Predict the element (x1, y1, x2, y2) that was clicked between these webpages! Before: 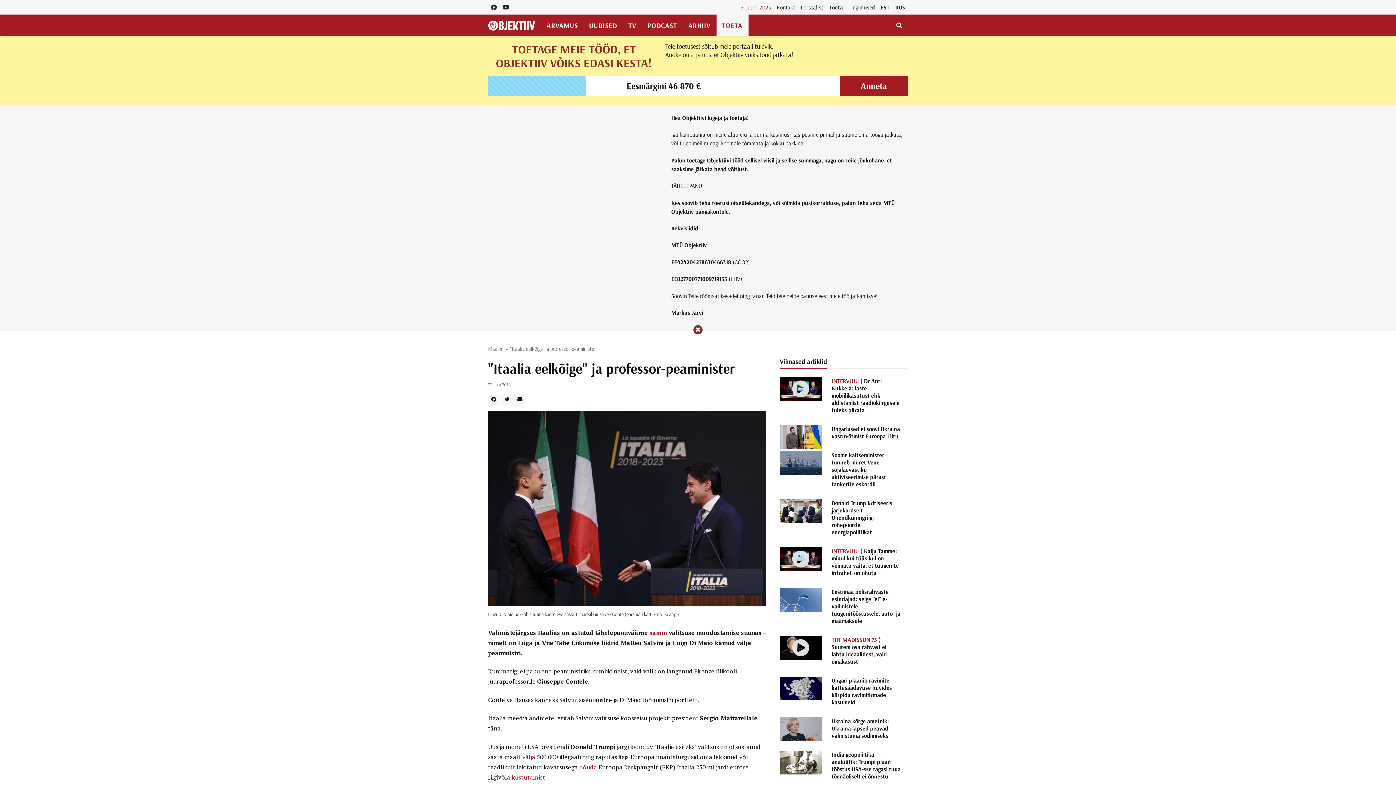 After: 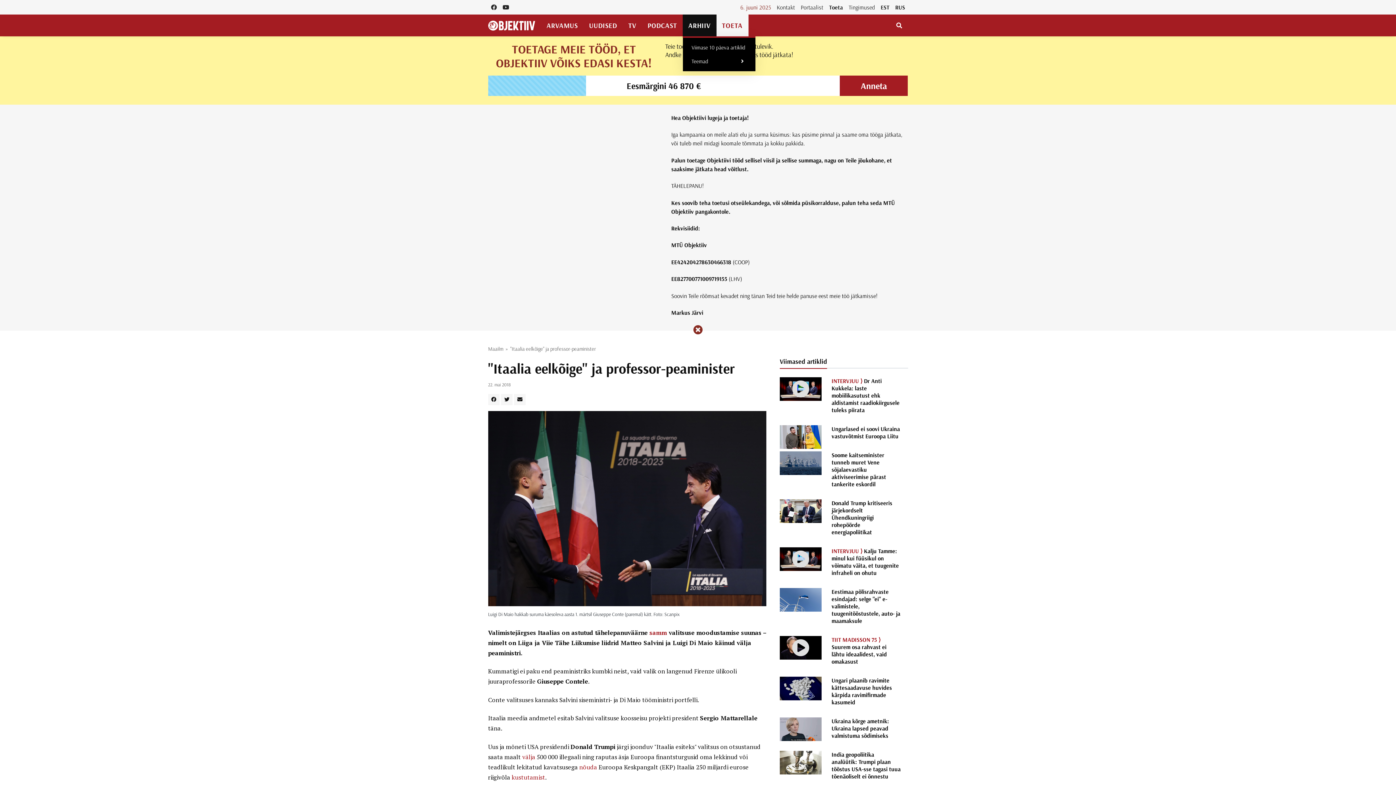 Action: bbox: (683, 14, 716, 36) label: ARHIIV